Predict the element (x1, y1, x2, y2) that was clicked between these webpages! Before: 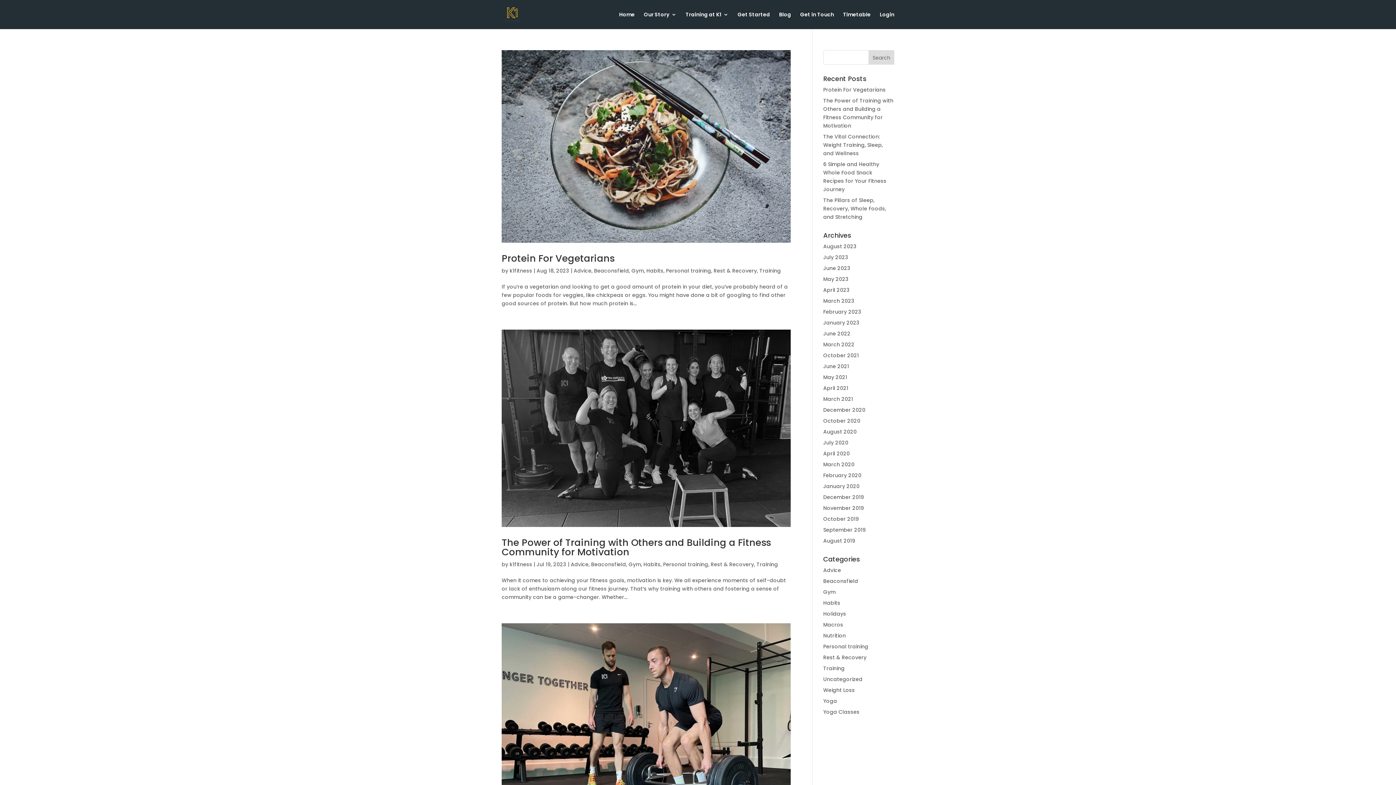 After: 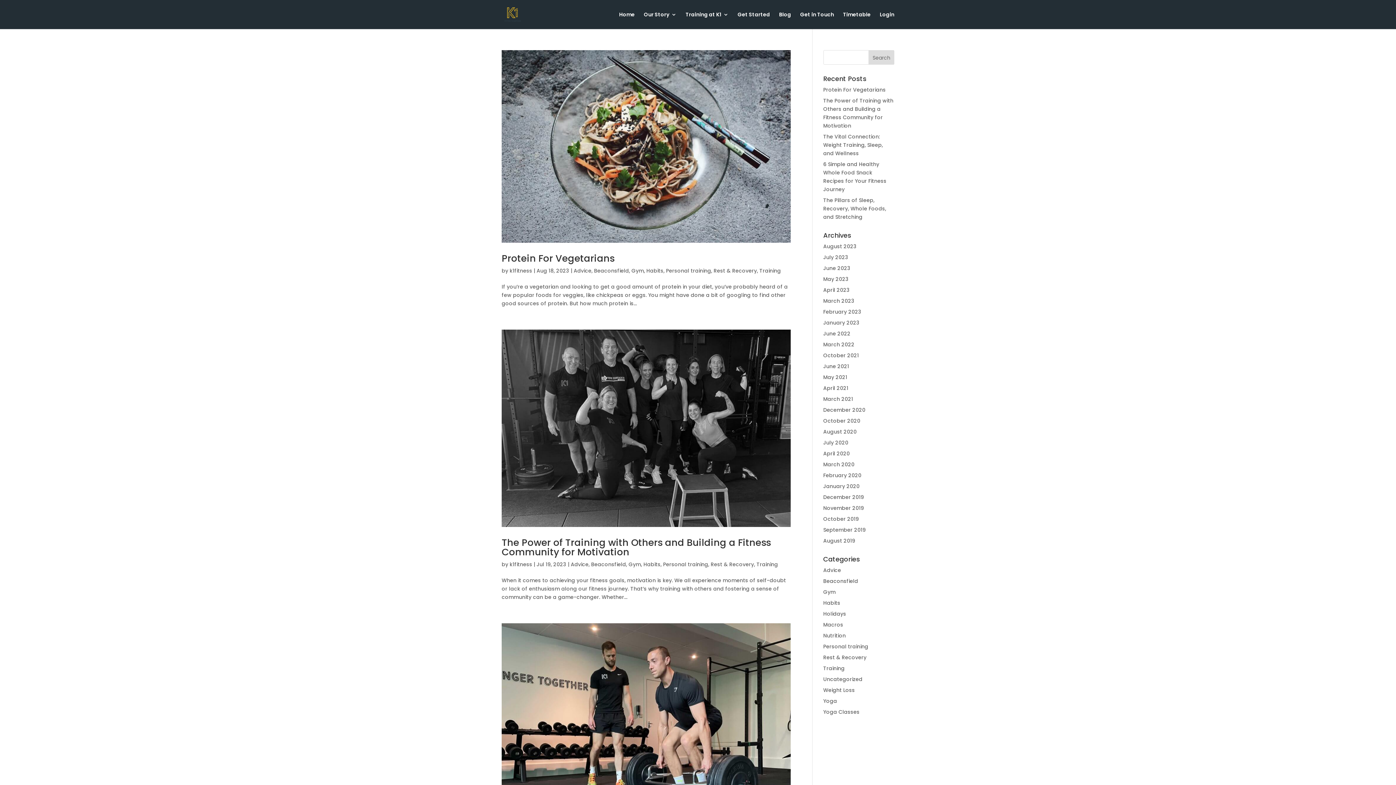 Action: bbox: (591, 560, 626, 568) label: Beaconsfield